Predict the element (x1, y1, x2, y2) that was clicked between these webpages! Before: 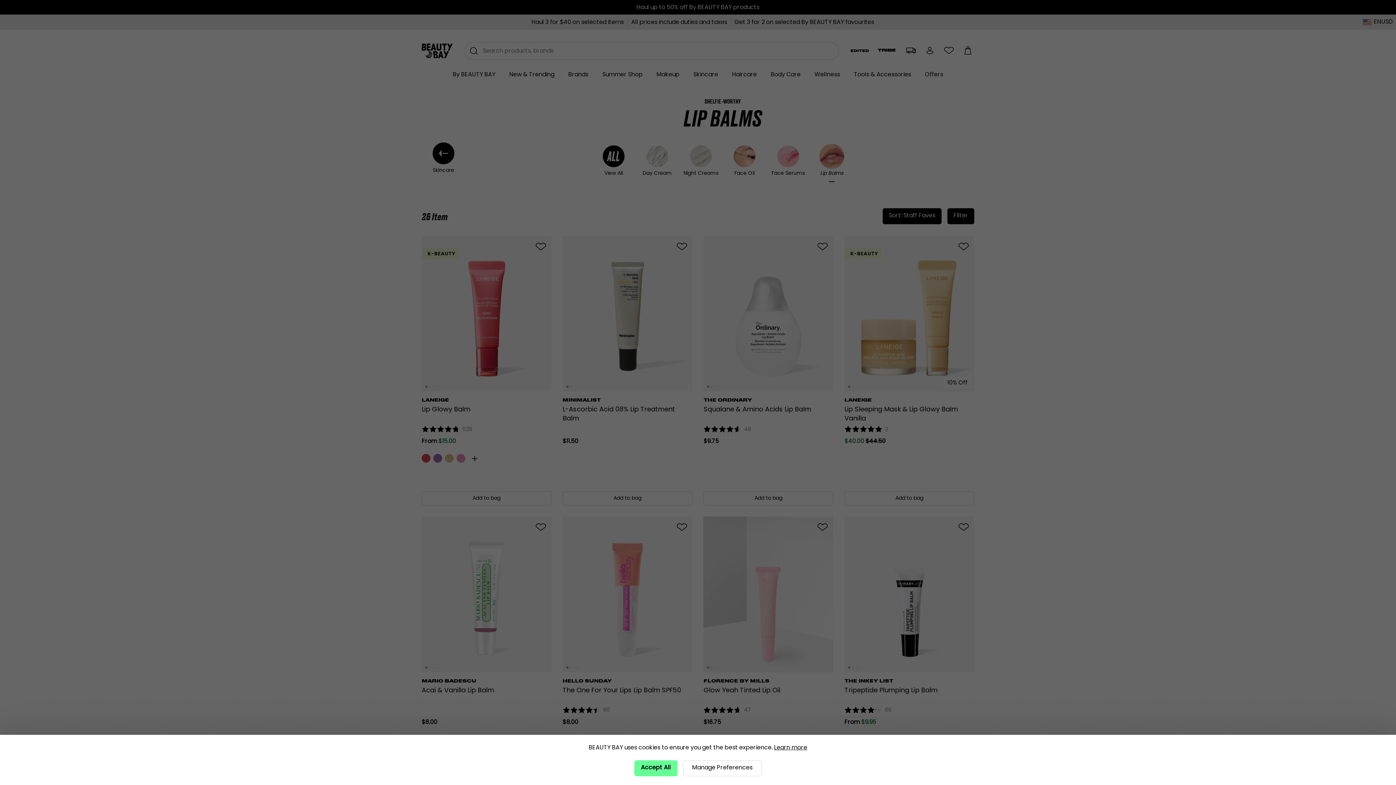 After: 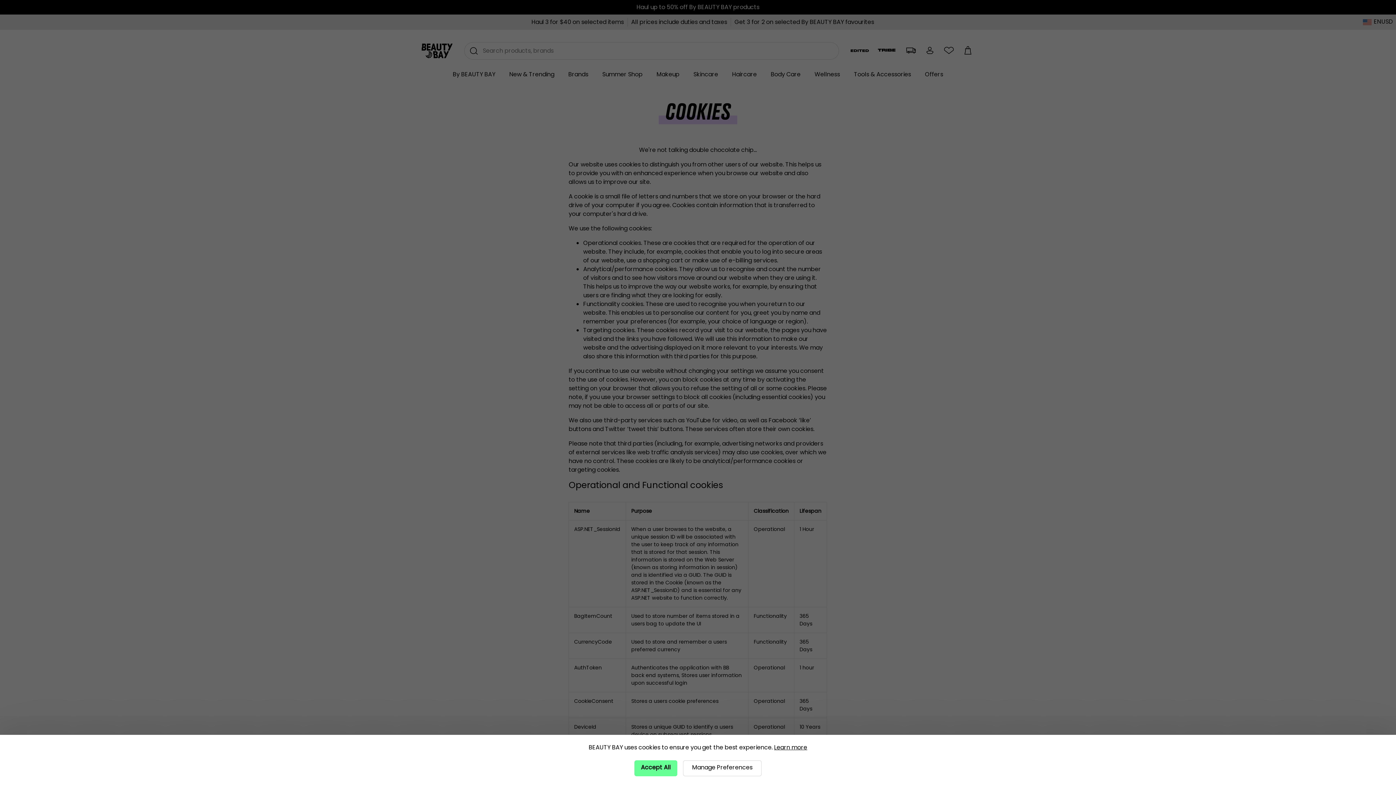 Action: bbox: (774, 743, 807, 752) label: Learn more